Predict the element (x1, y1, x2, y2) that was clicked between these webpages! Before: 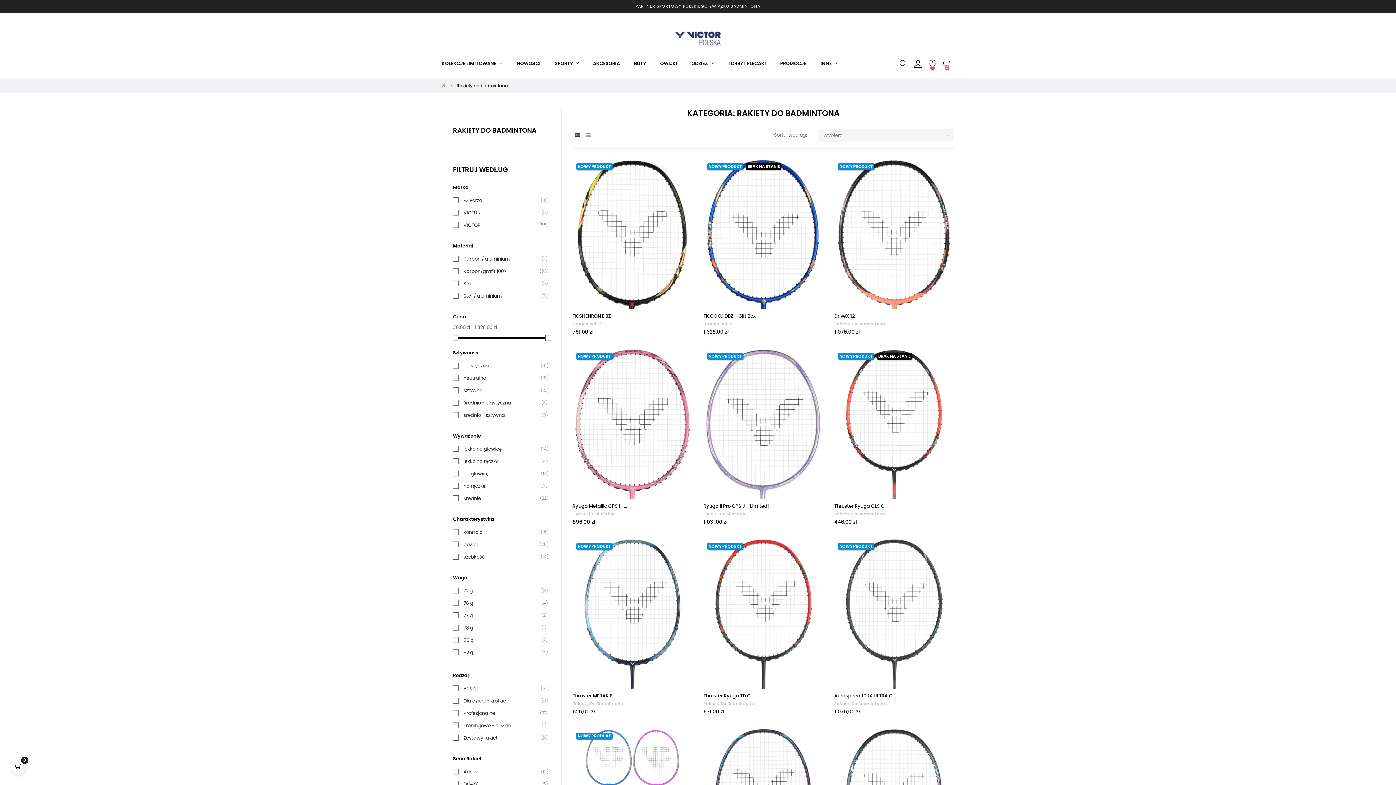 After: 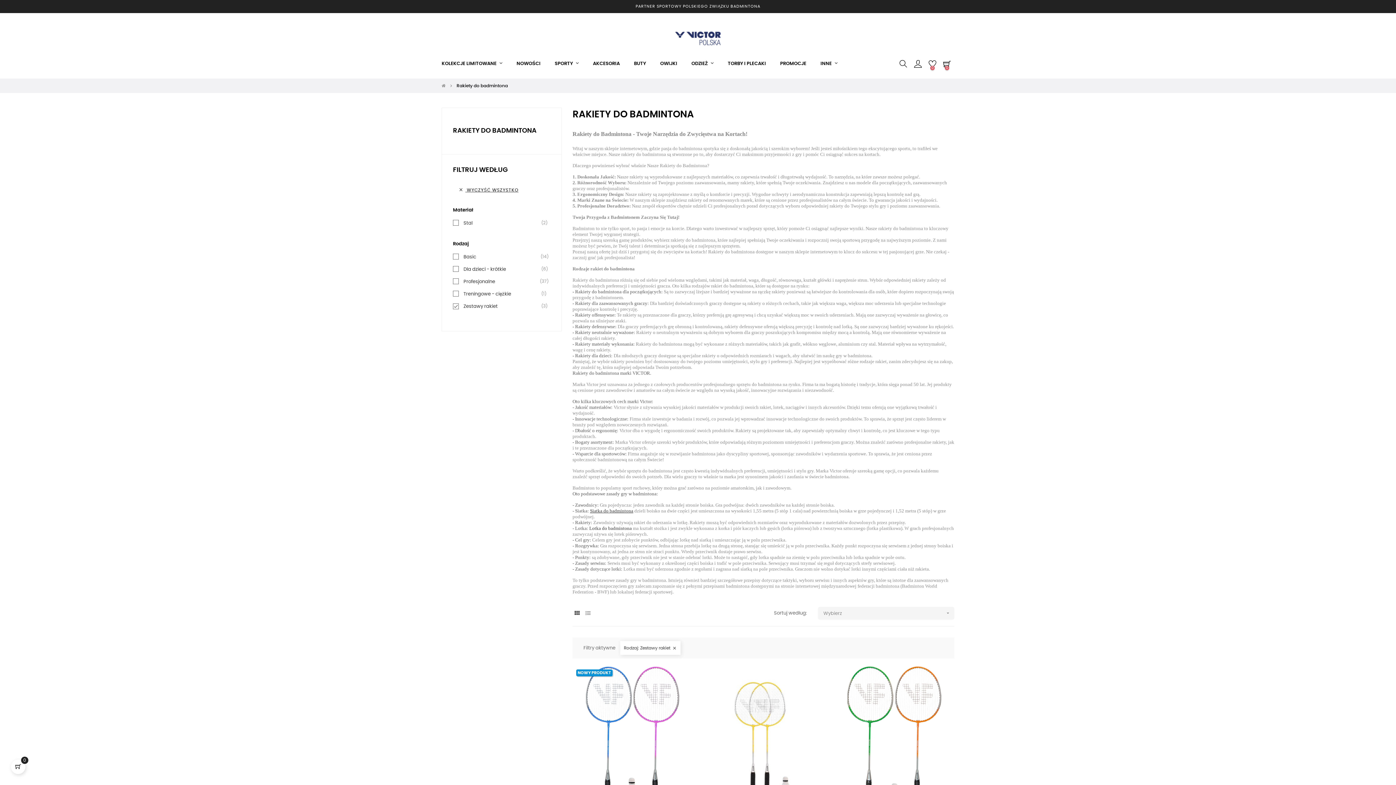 Action: bbox: (463, 735, 497, 742) label: Zestawy rakiet
(3)